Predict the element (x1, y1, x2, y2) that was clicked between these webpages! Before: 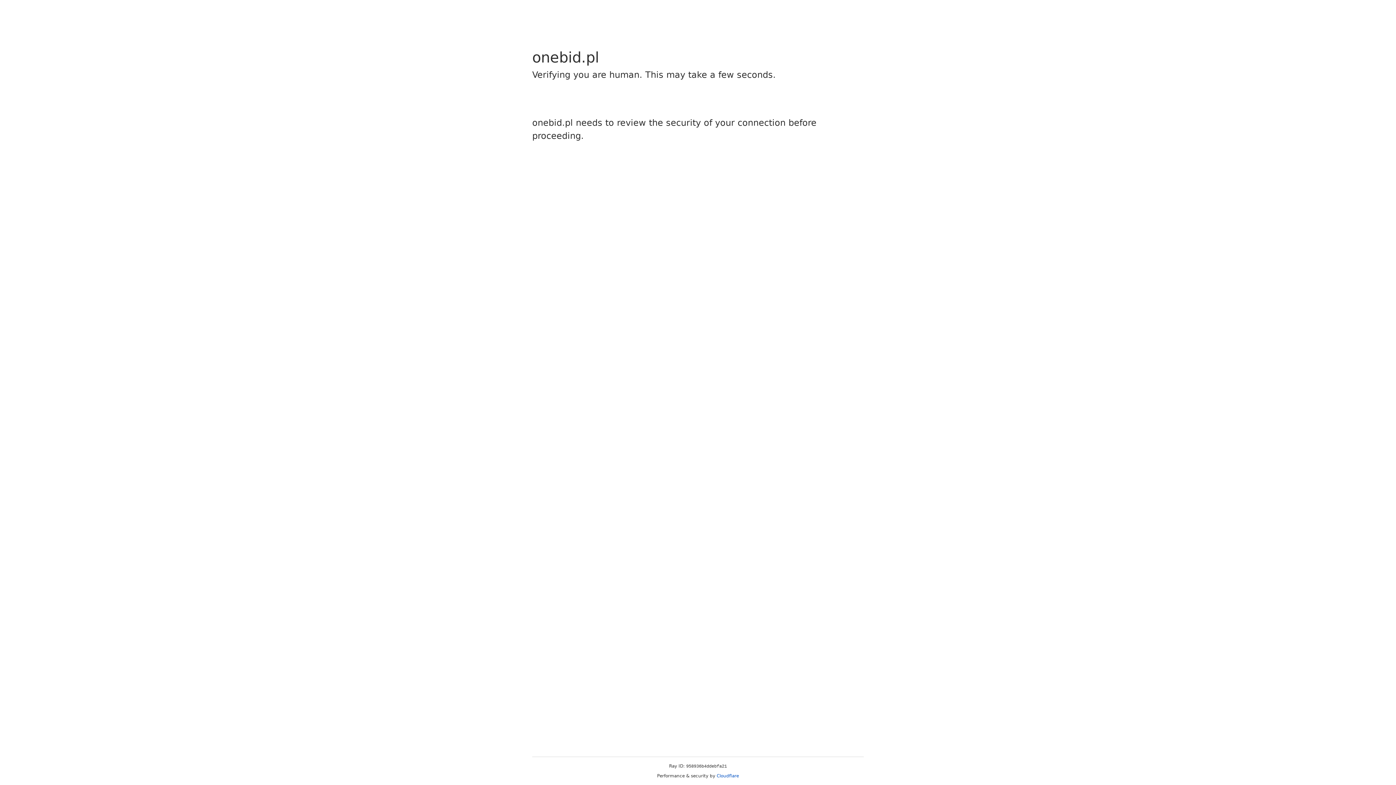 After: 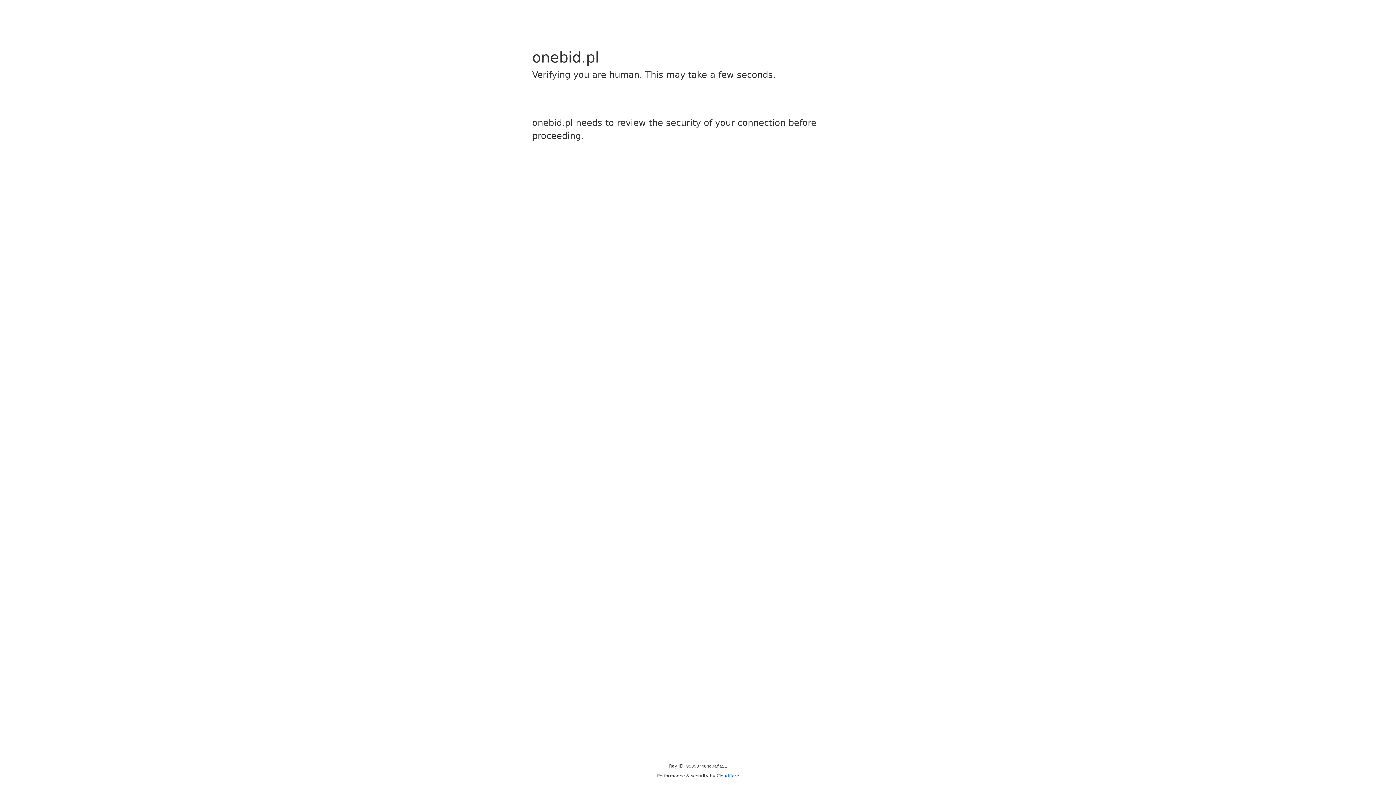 Action: bbox: (716, 773, 739, 778) label: Cloudflare